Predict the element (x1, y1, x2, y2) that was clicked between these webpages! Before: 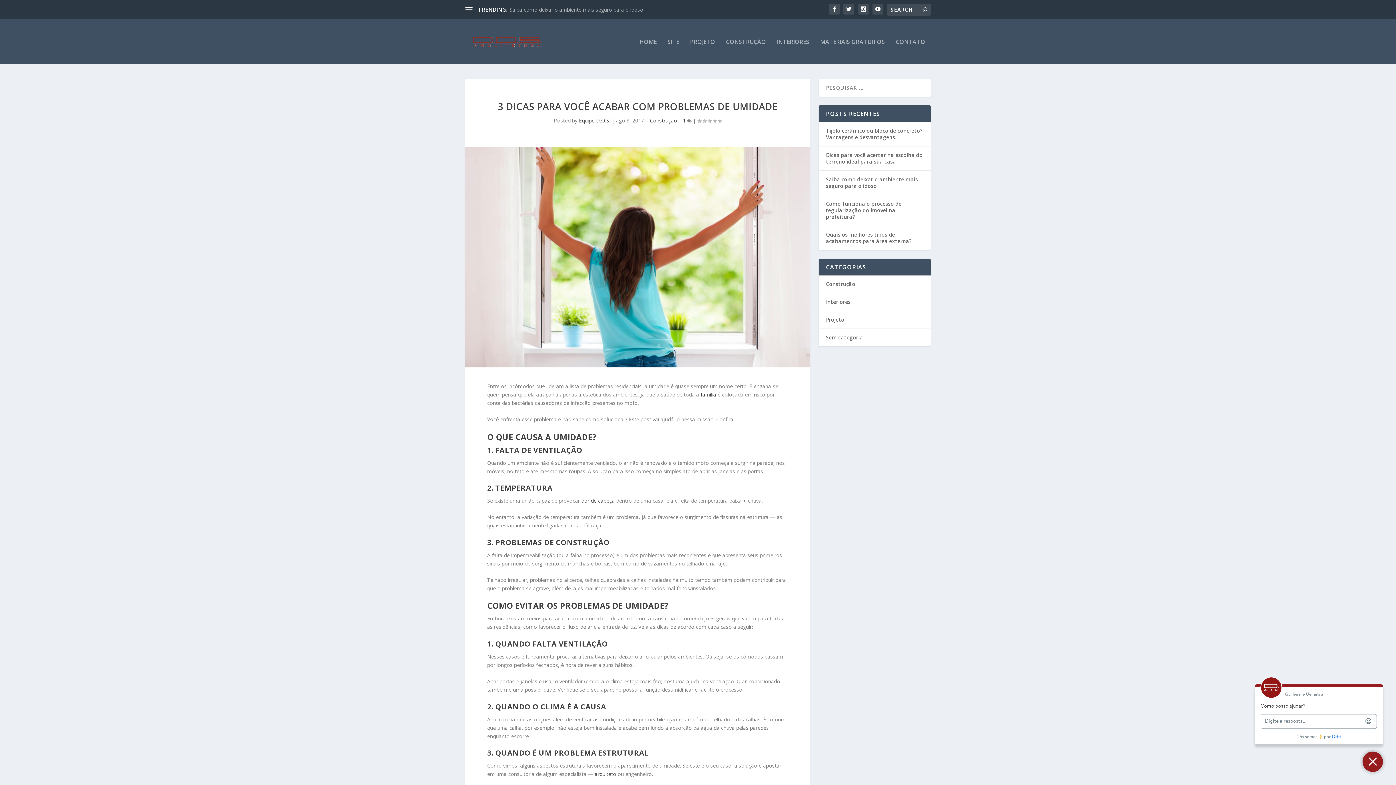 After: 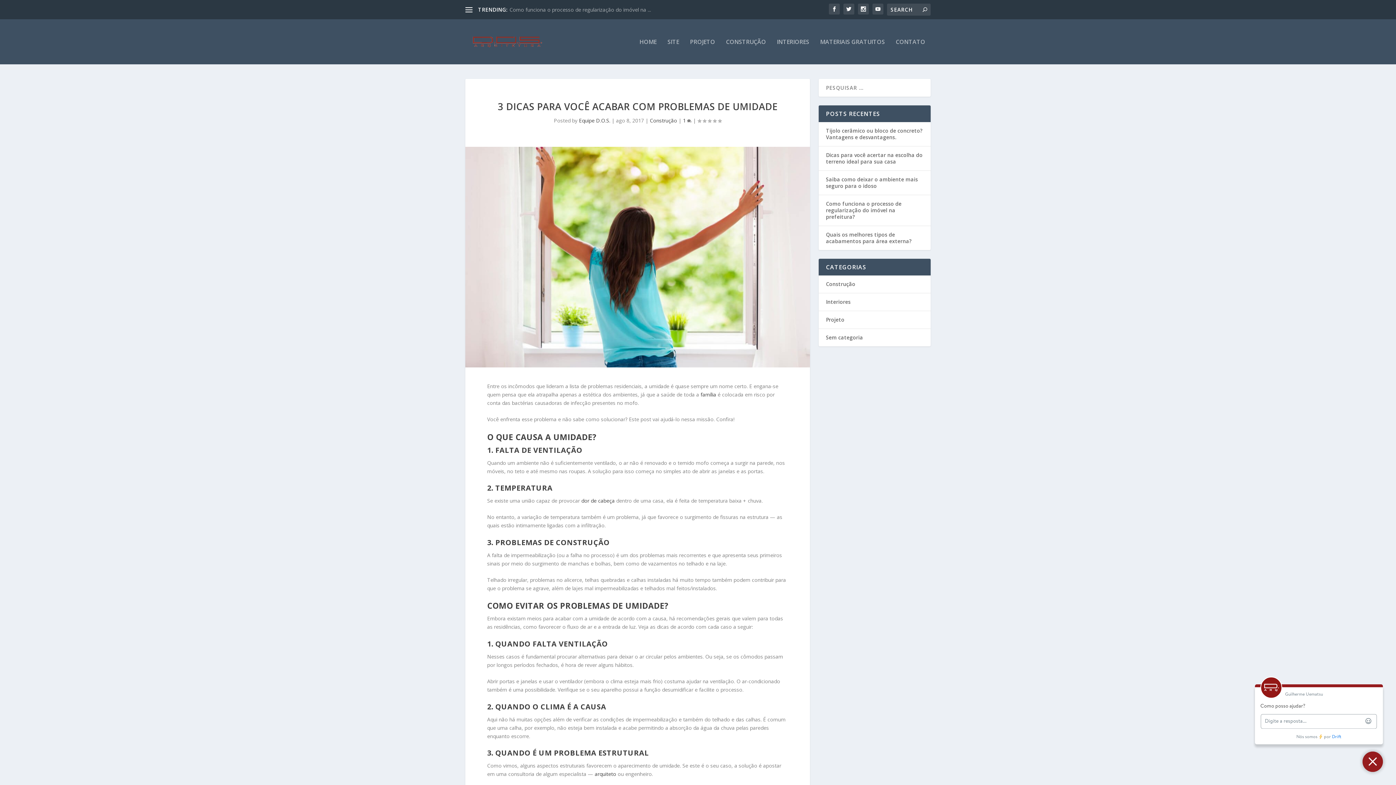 Action: bbox: (594, 770, 616, 777) label: arquiteto